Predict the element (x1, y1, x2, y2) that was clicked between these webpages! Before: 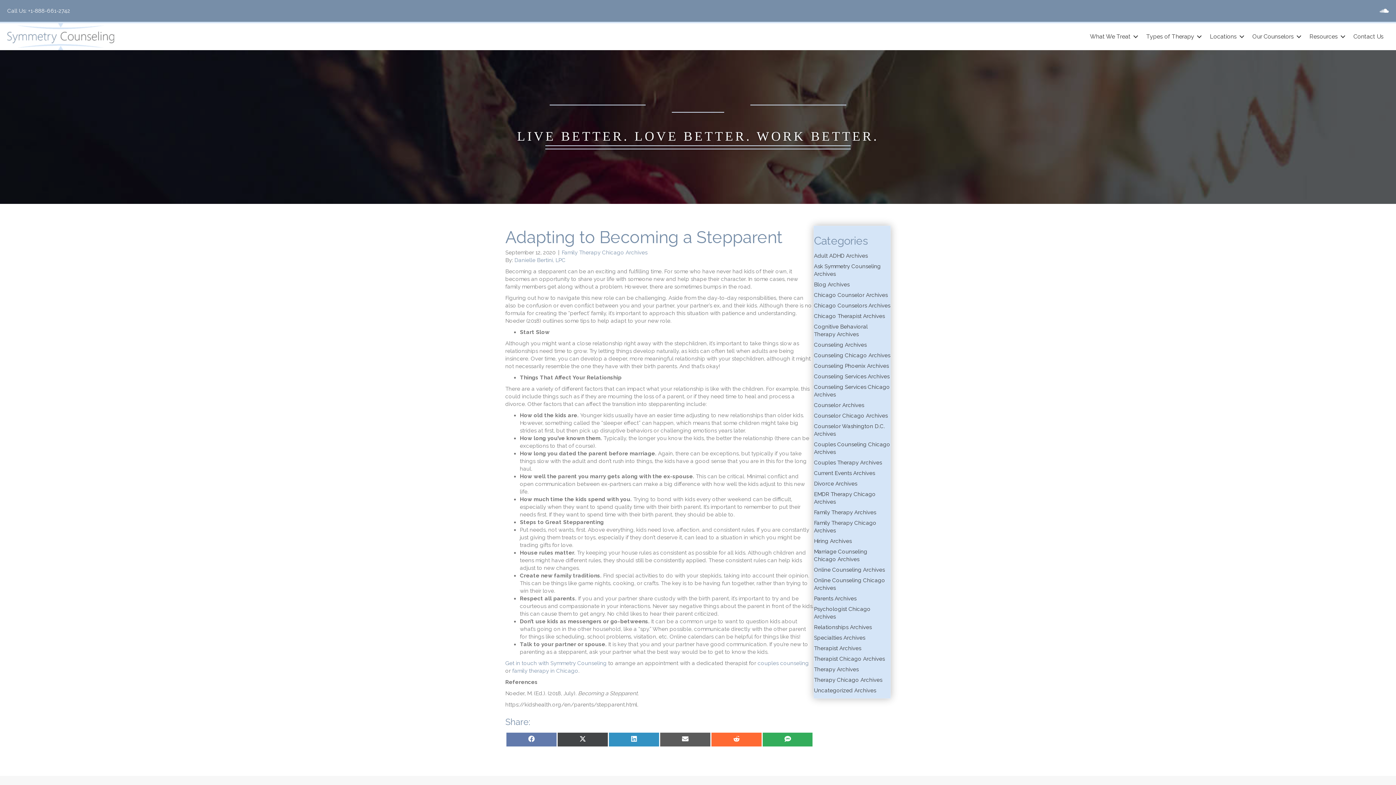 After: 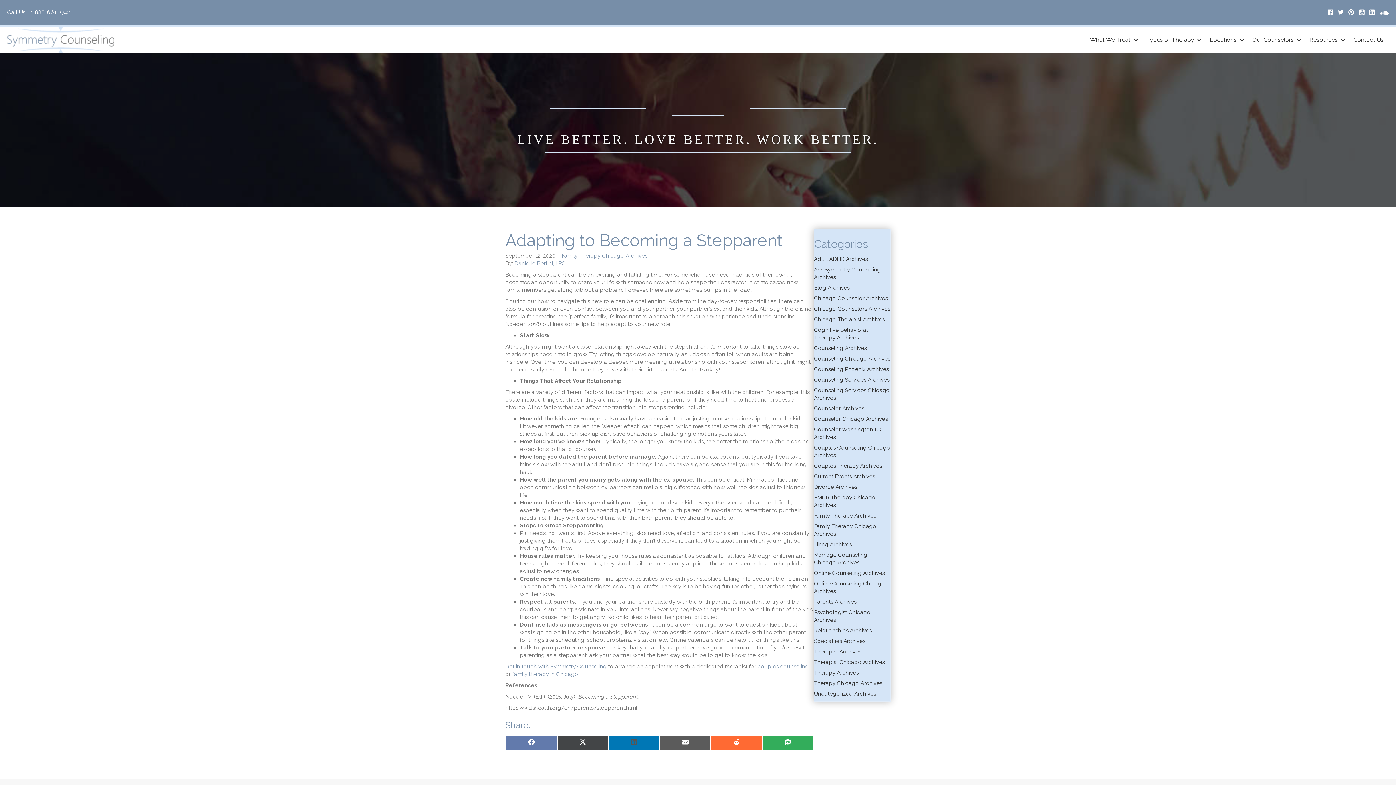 Action: label: Share on LinkedIn bbox: (609, 733, 659, 746)